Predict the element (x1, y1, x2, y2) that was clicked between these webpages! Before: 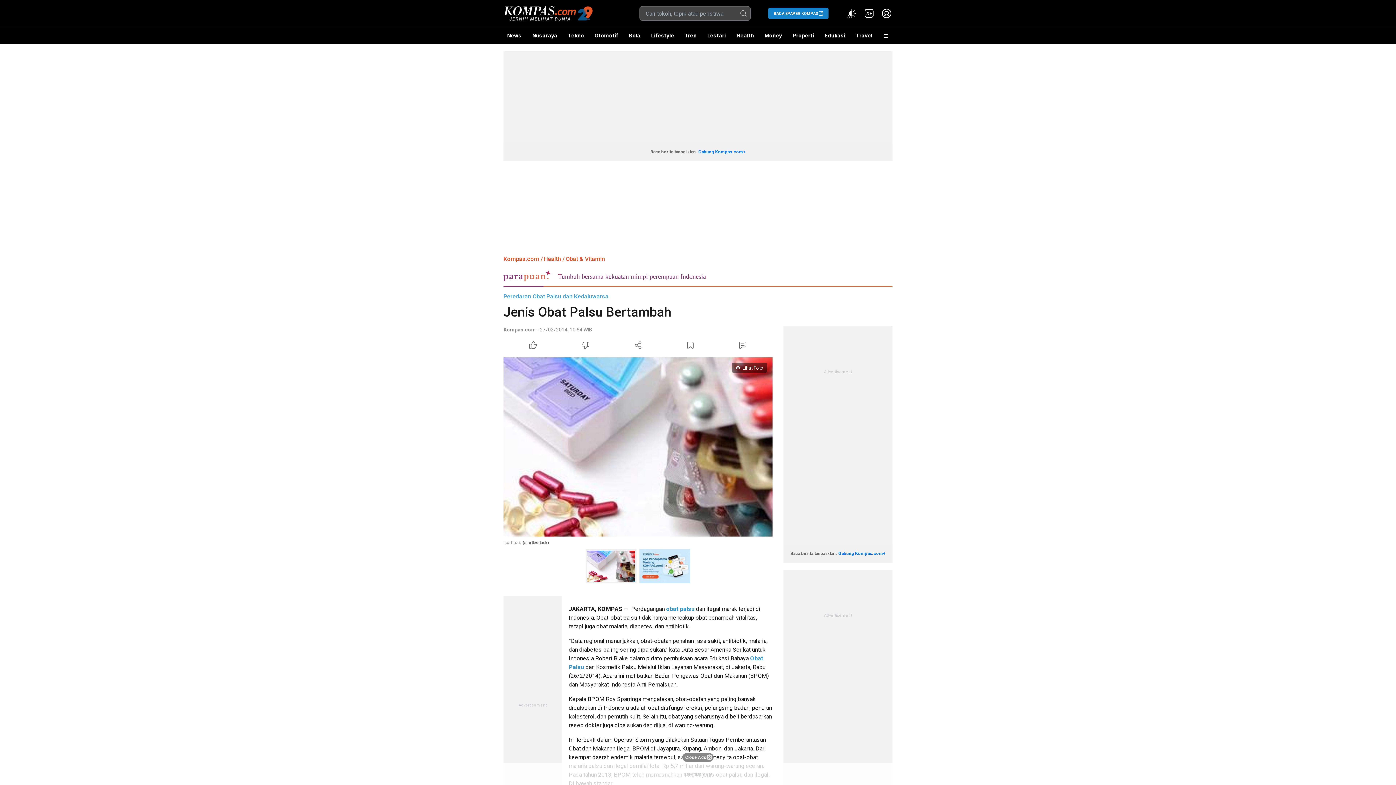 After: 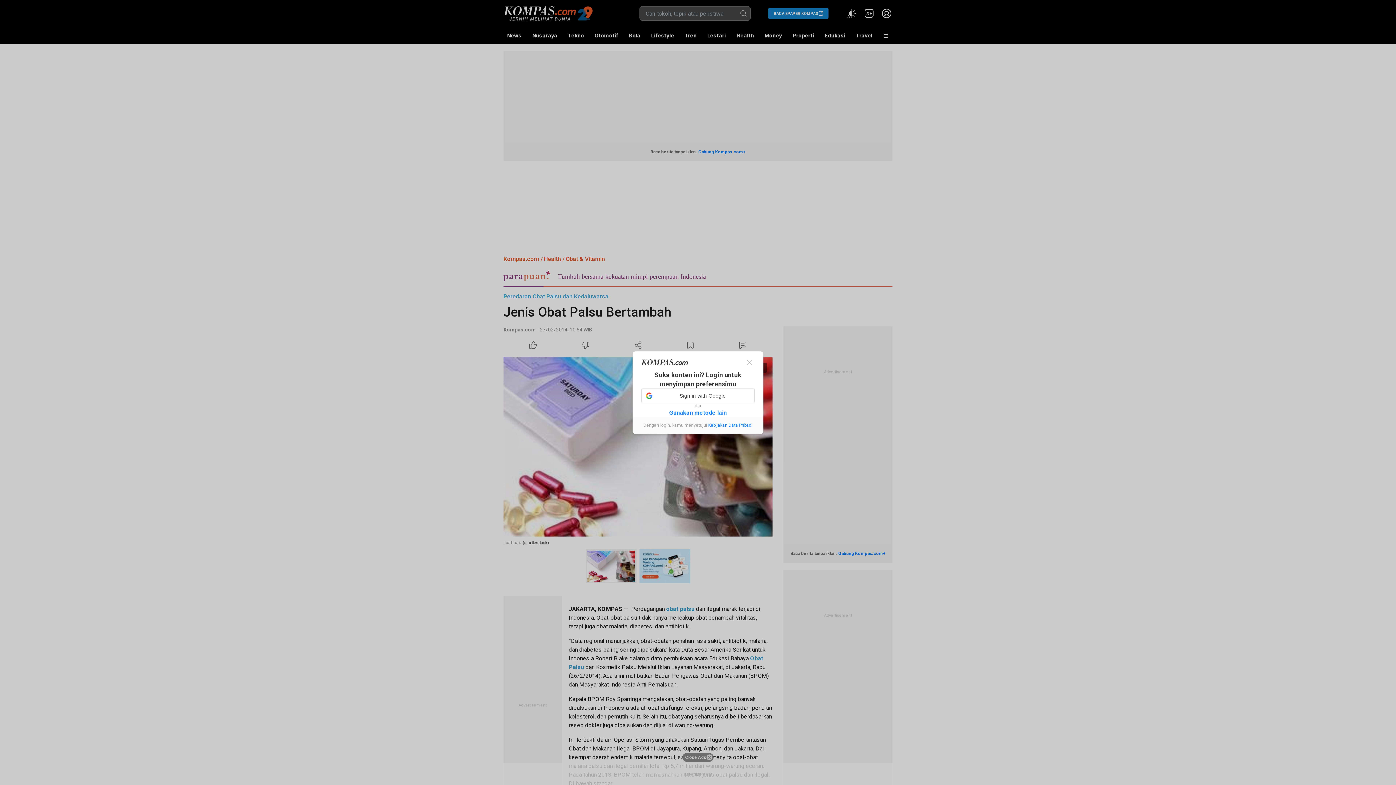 Action: bbox: (507, 339, 559, 351) label: Like Article